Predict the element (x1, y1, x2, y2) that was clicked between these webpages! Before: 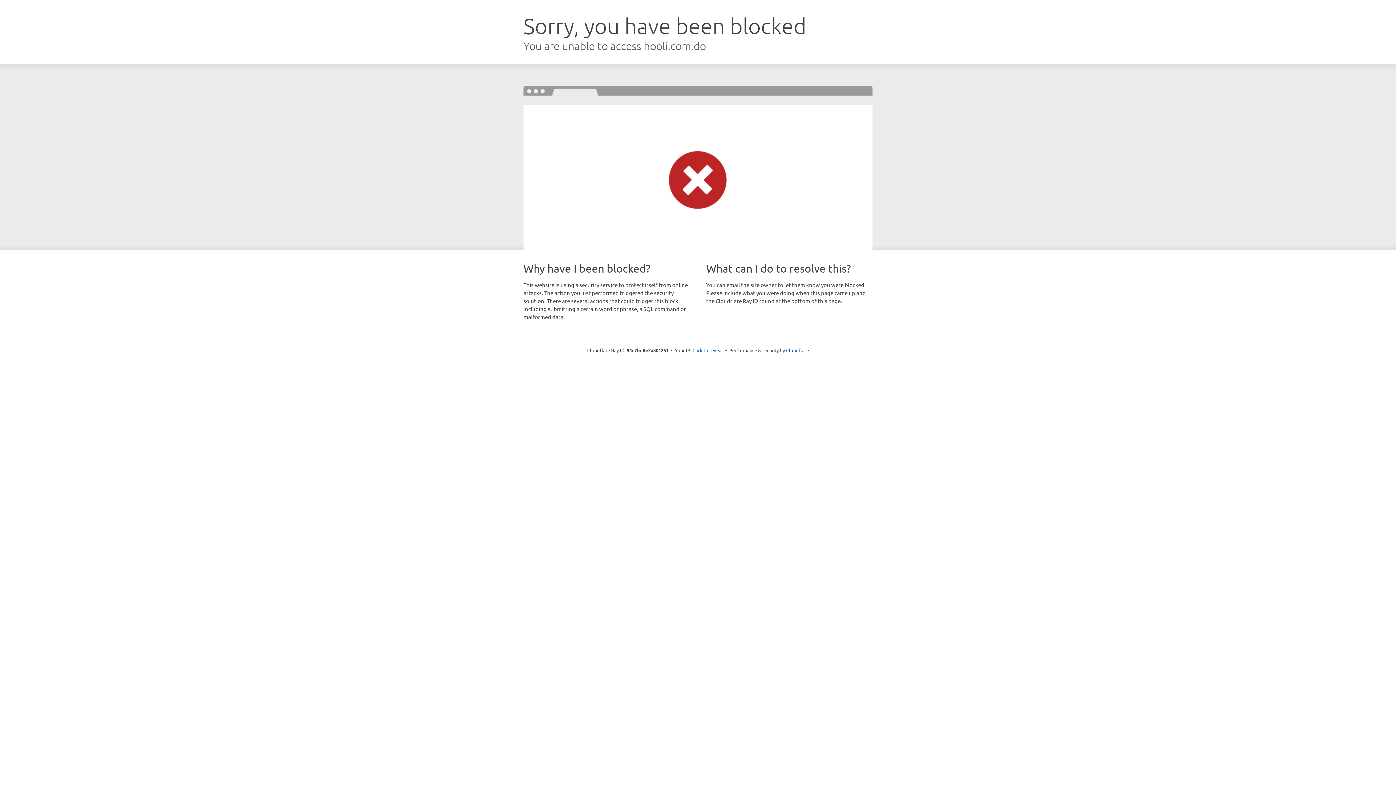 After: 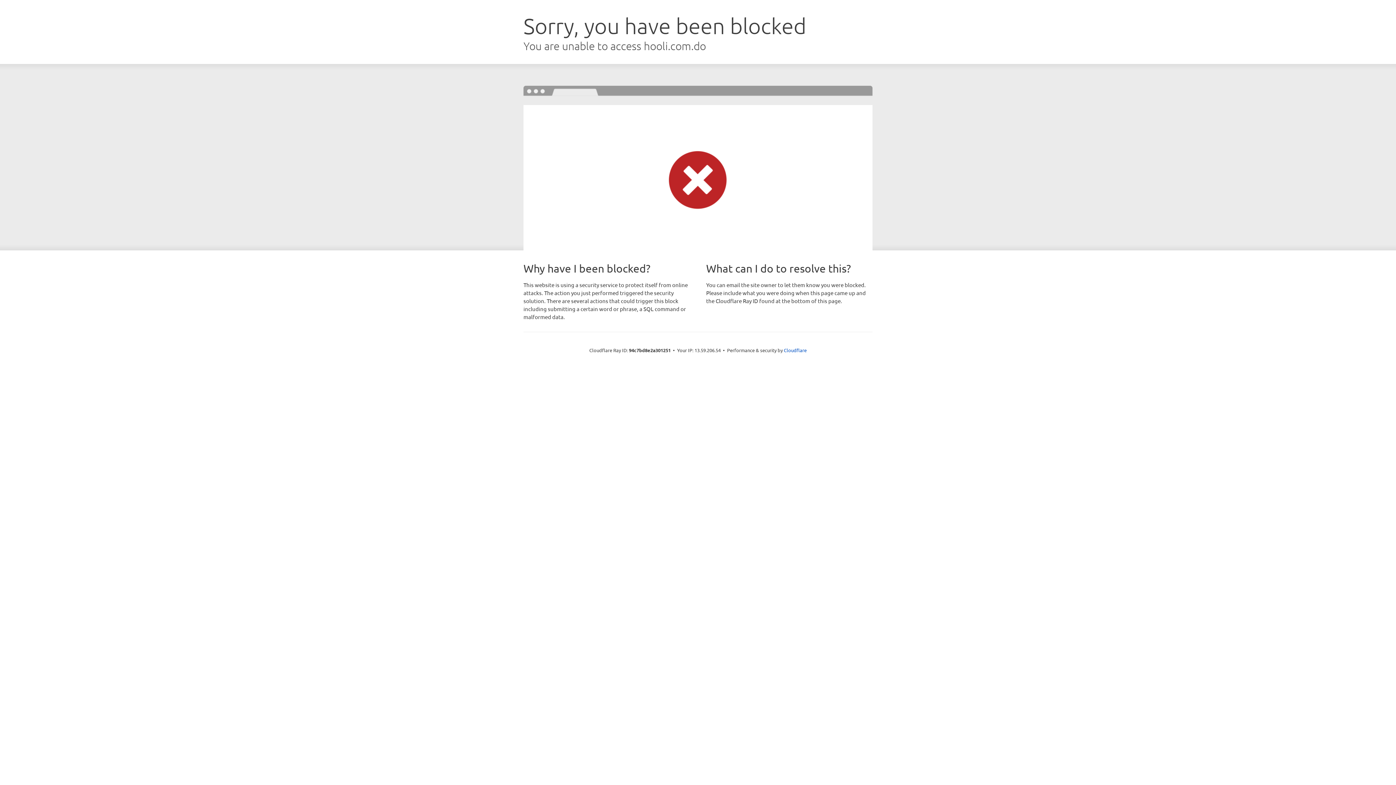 Action: label: Click to reveal bbox: (692, 346, 723, 353)